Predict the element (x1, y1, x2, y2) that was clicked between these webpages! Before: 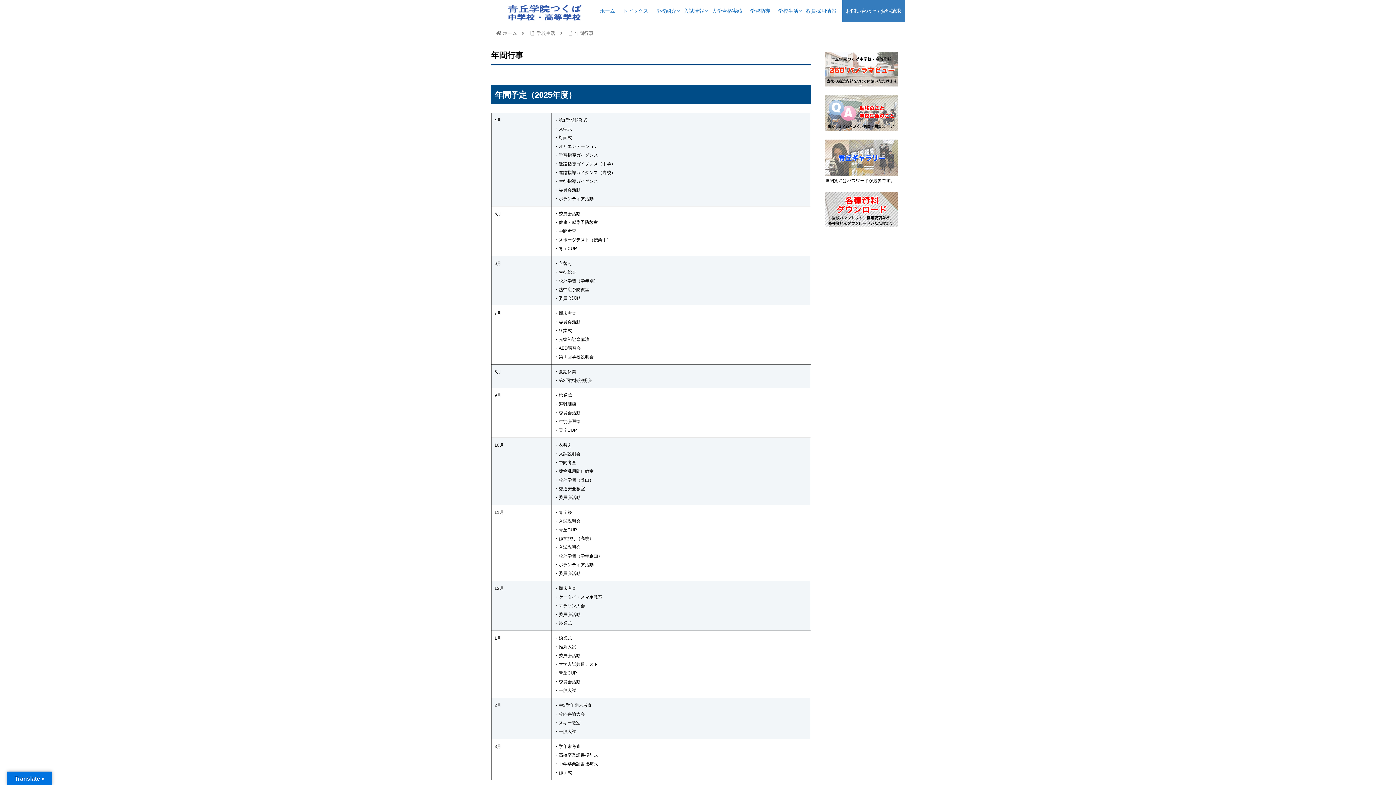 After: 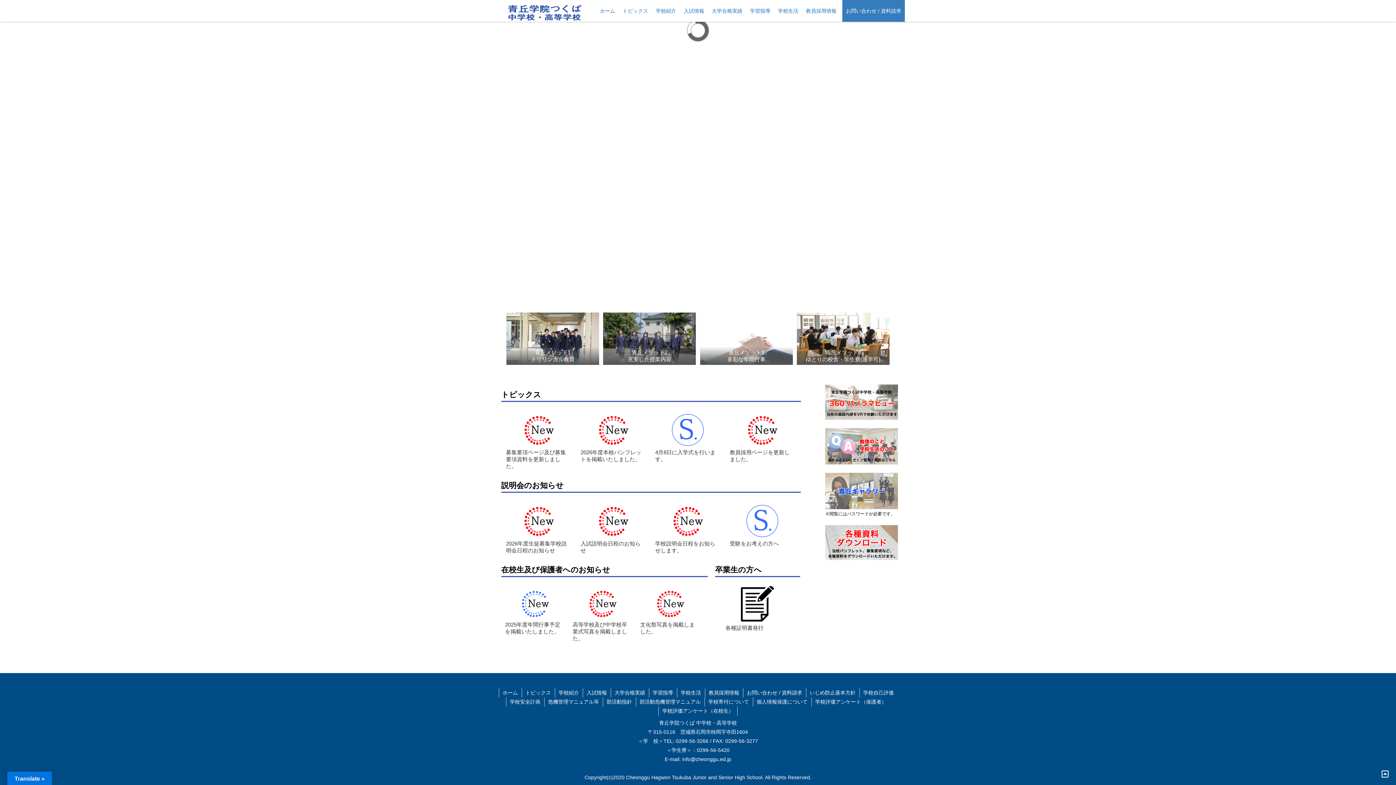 Action: label: トピックス bbox: (621, 0, 654, 21)